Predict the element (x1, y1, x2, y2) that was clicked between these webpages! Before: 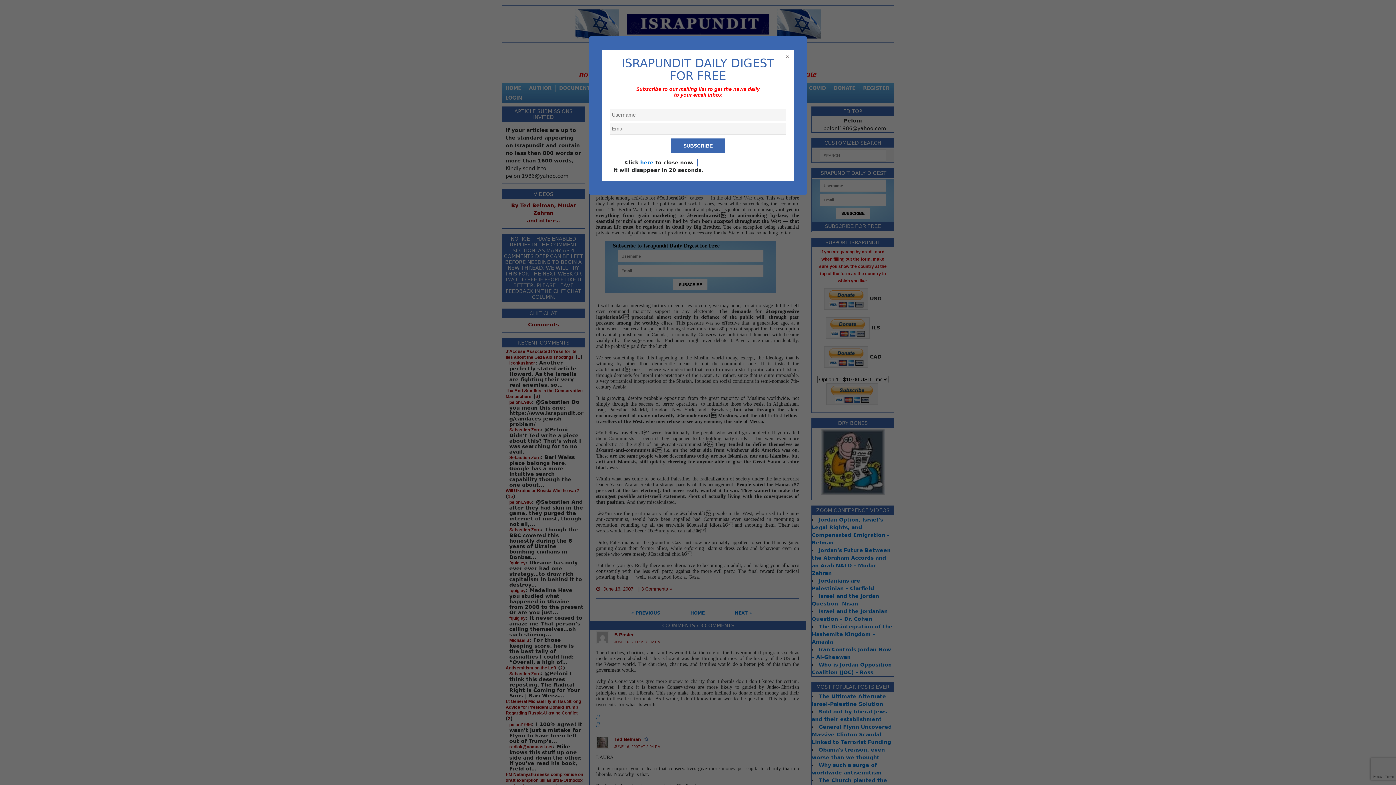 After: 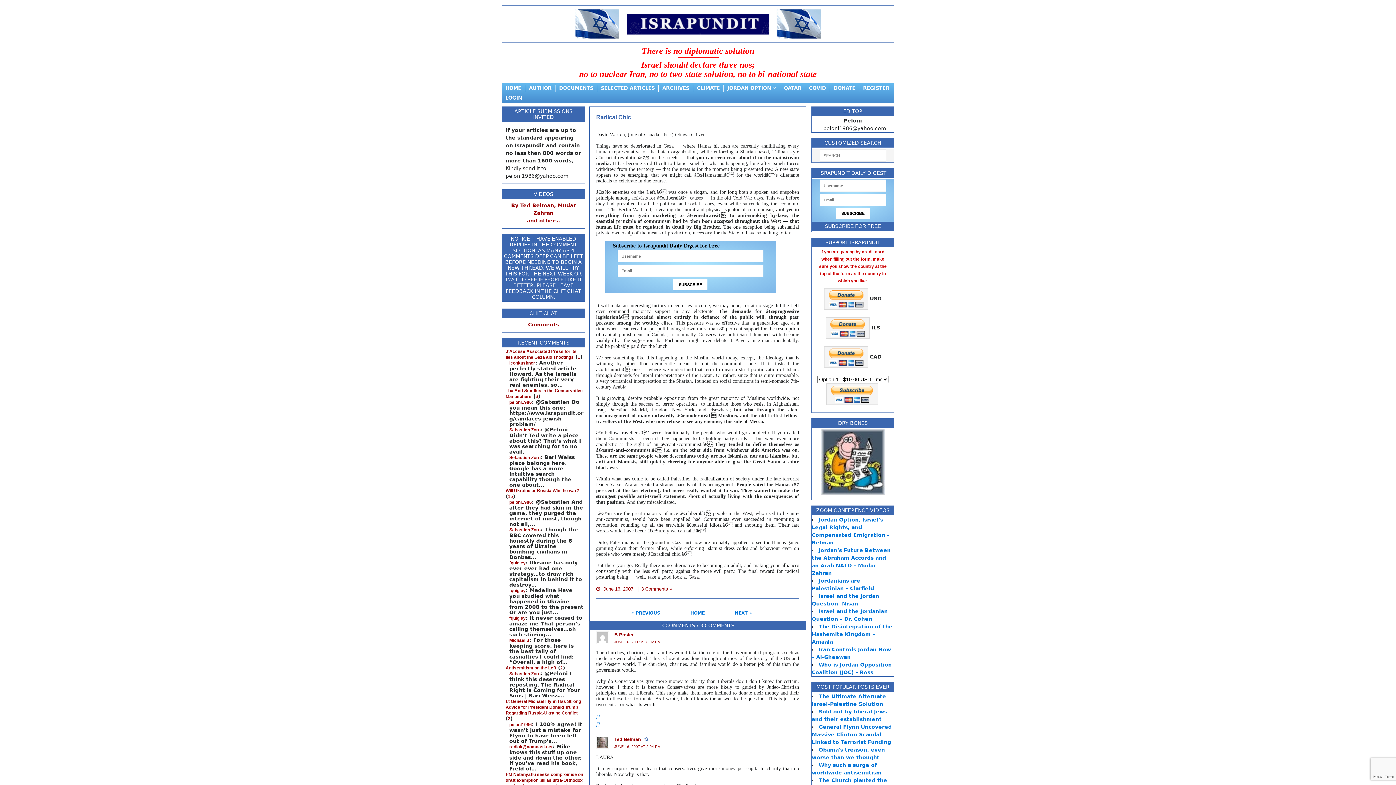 Action: label: x bbox: (785, 51, 789, 60)